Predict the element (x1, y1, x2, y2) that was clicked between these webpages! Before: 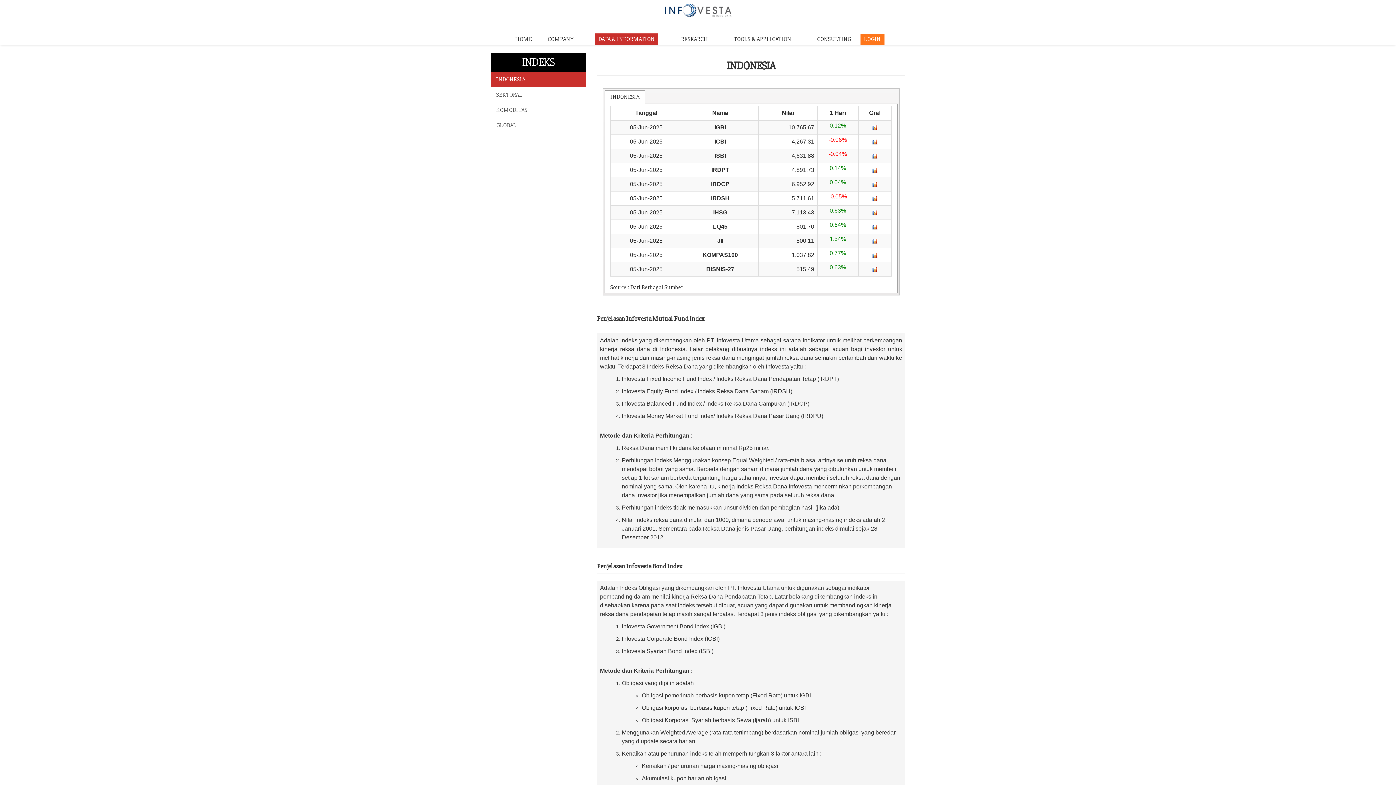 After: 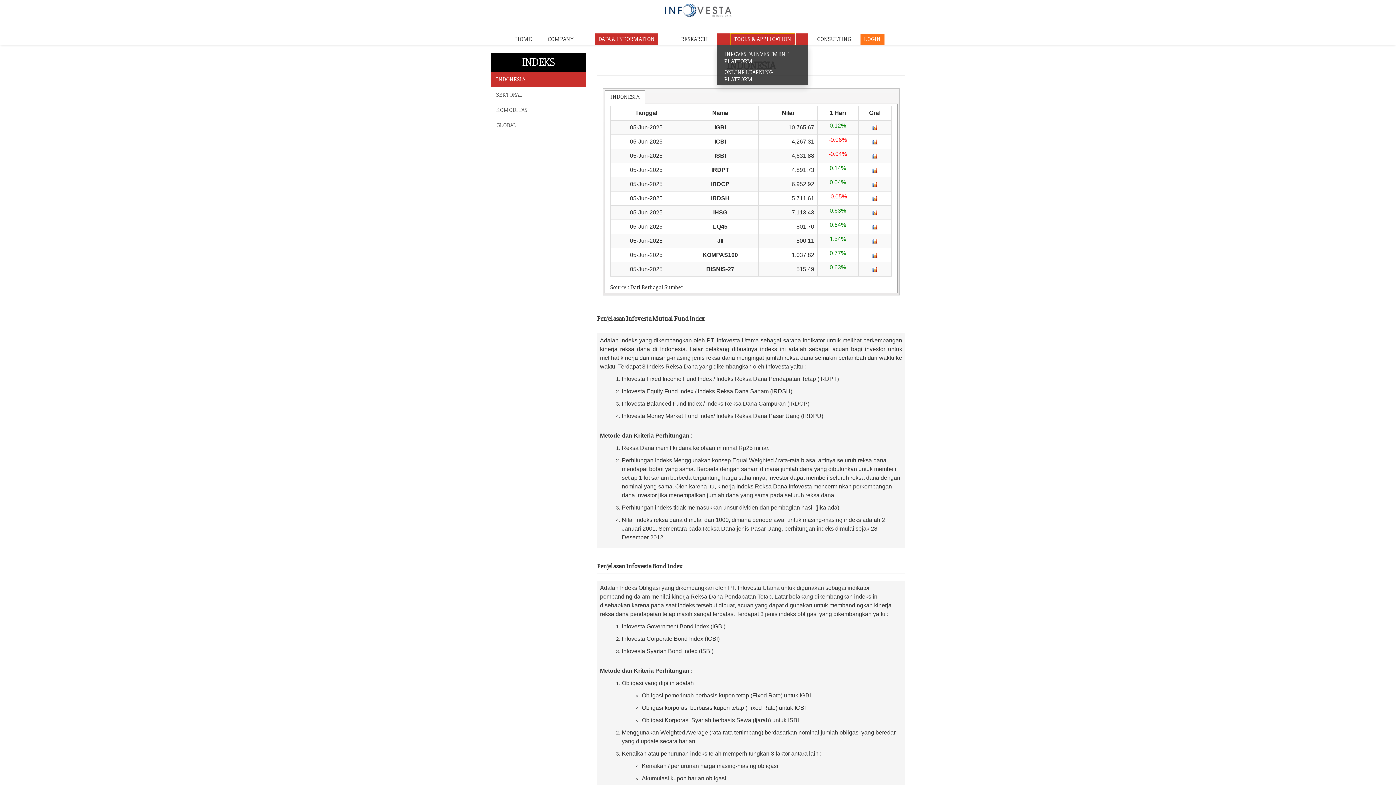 Action: label: TOOLS & APPLICATION bbox: (731, 34, 793, 43)